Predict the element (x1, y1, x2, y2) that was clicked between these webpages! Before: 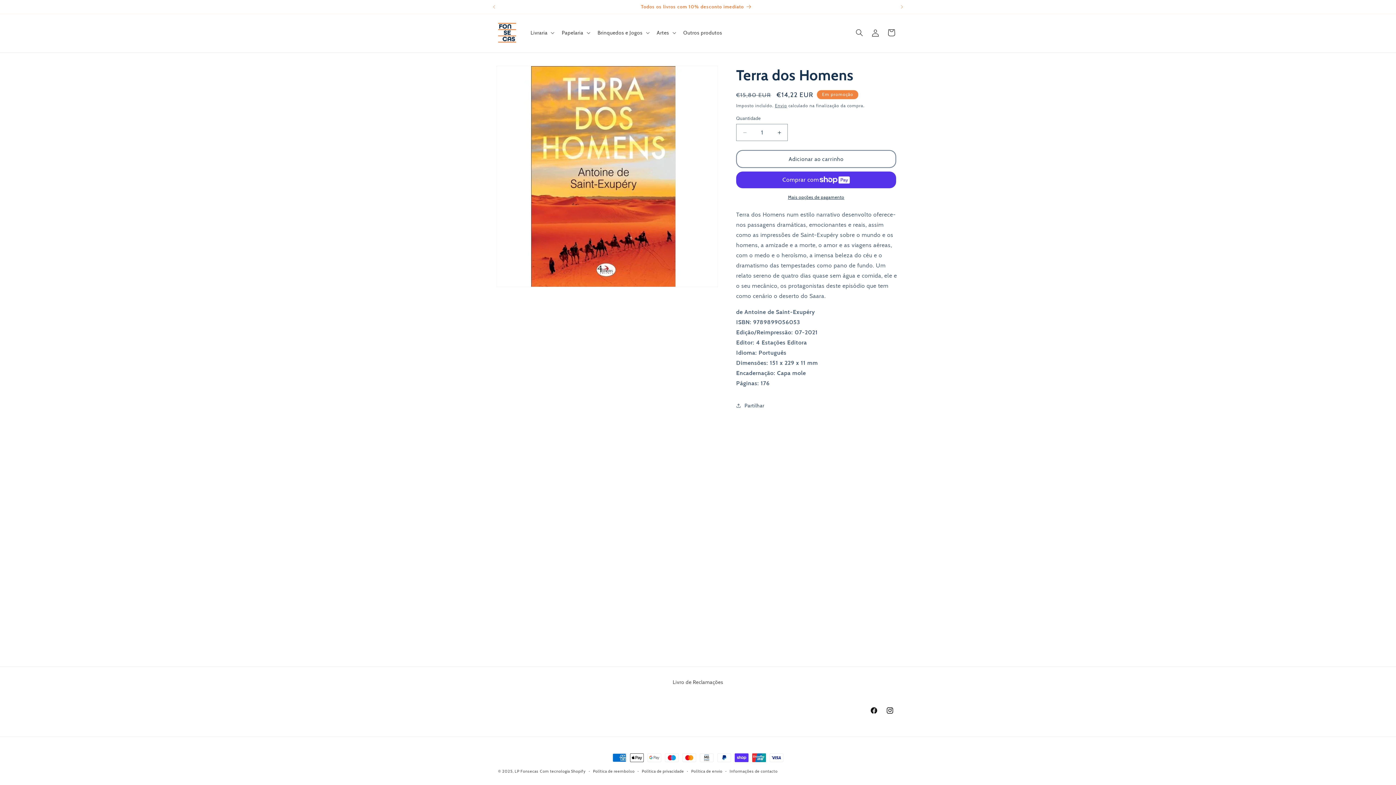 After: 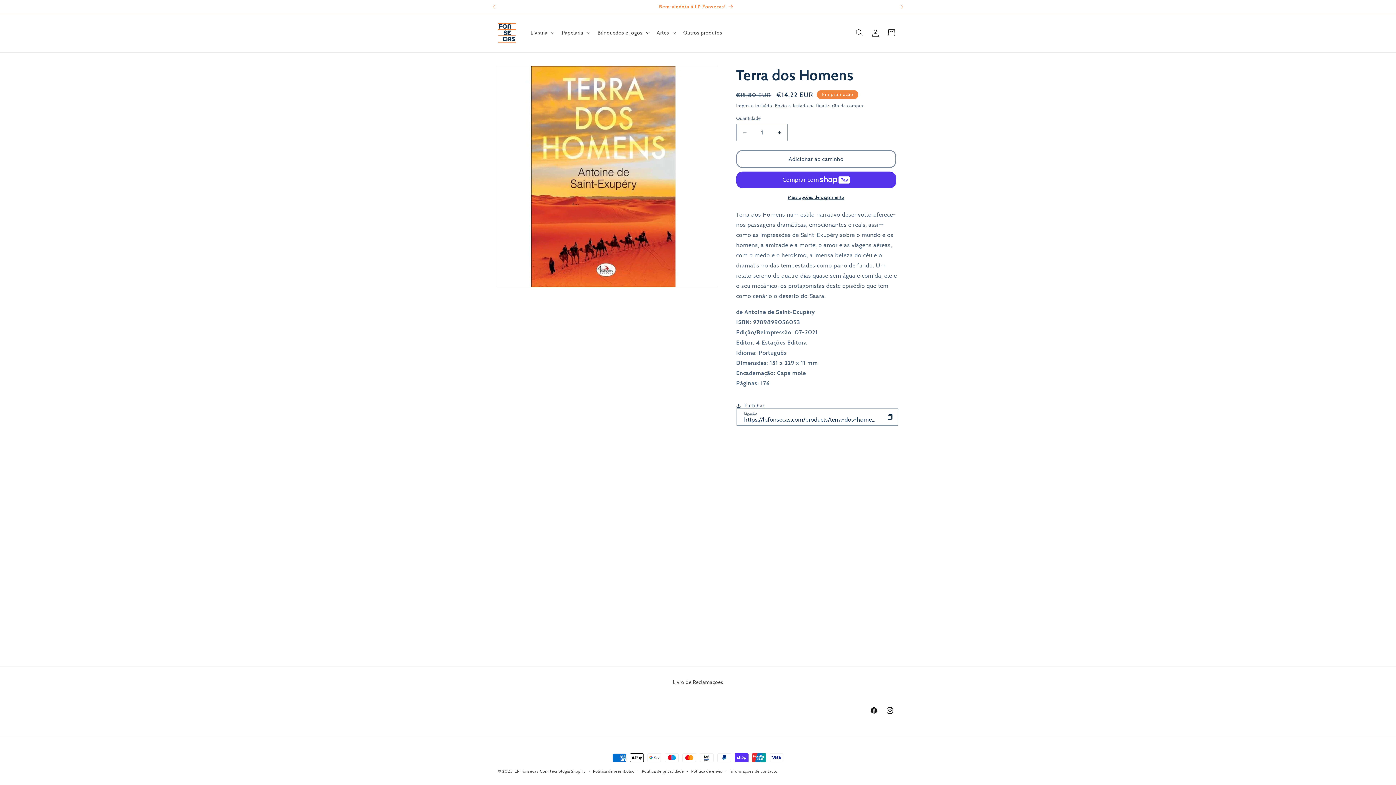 Action: label: Partilhar bbox: (736, 397, 764, 413)